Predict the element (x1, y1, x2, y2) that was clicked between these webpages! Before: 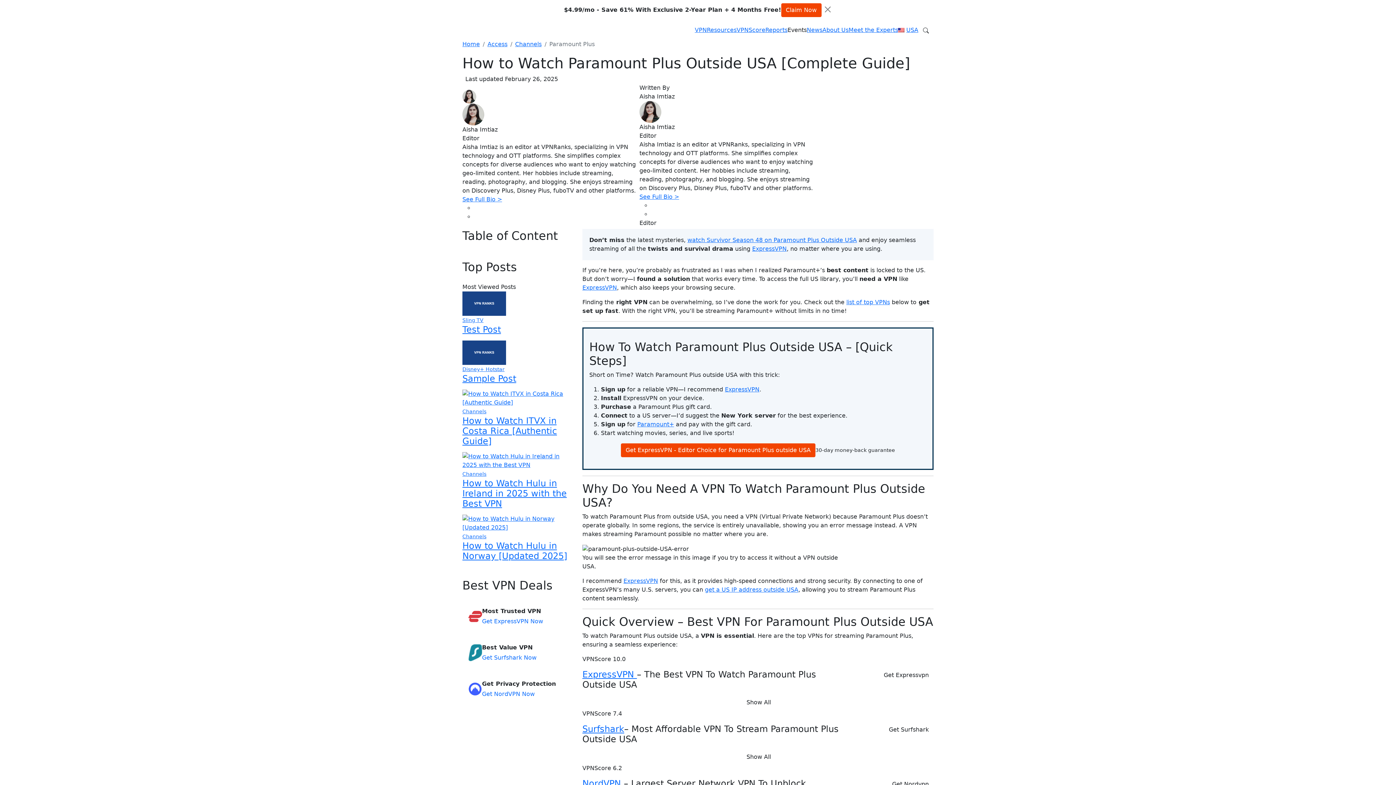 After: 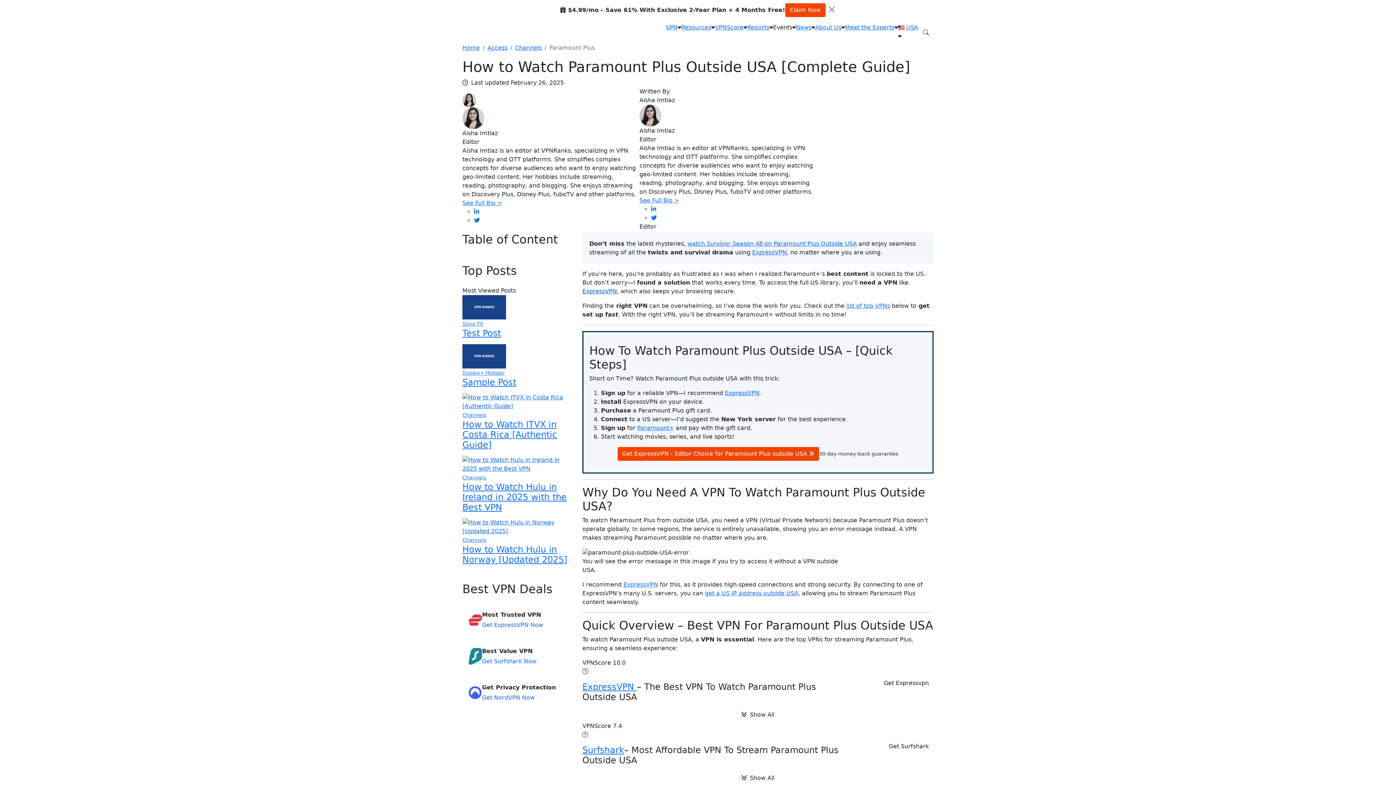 Action: bbox: (582, 284, 617, 291) label: ExpressVPN